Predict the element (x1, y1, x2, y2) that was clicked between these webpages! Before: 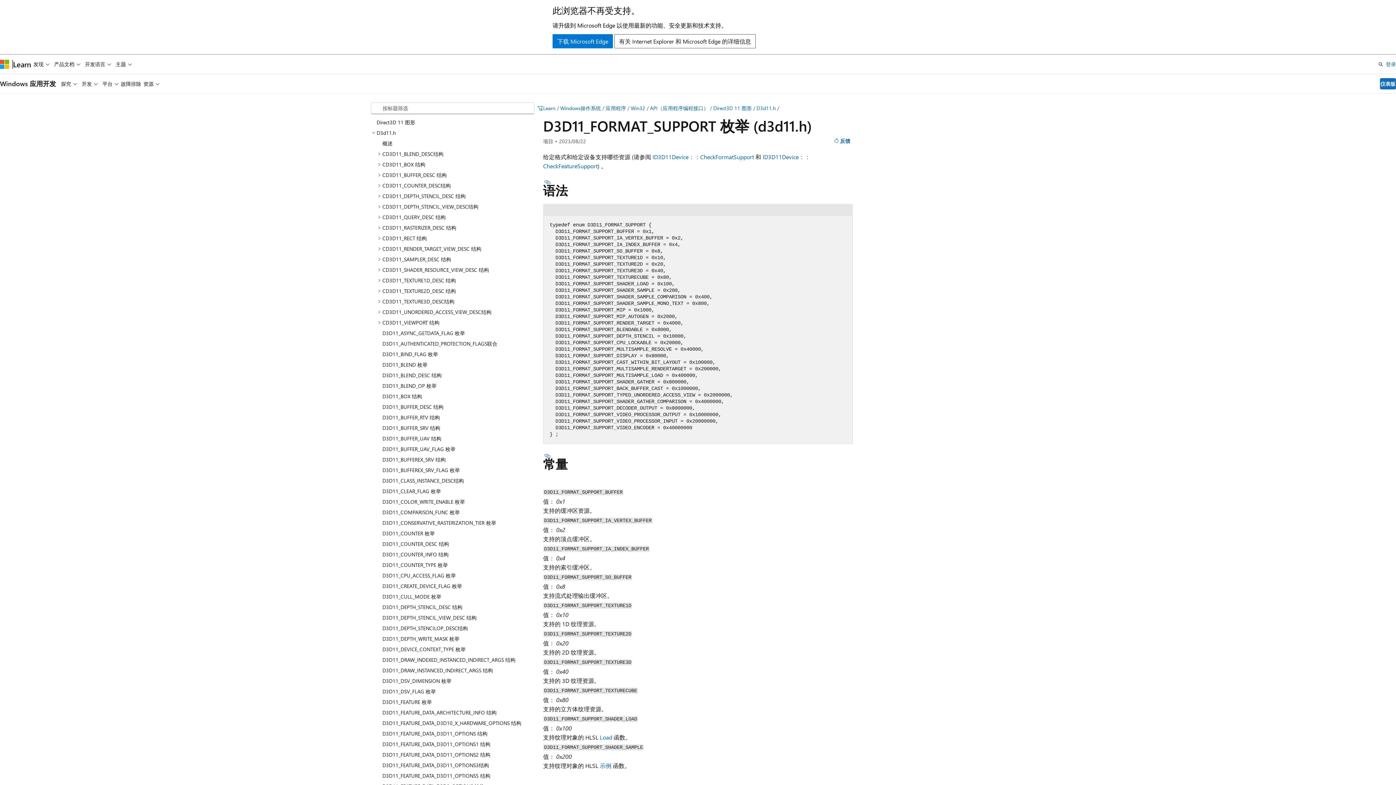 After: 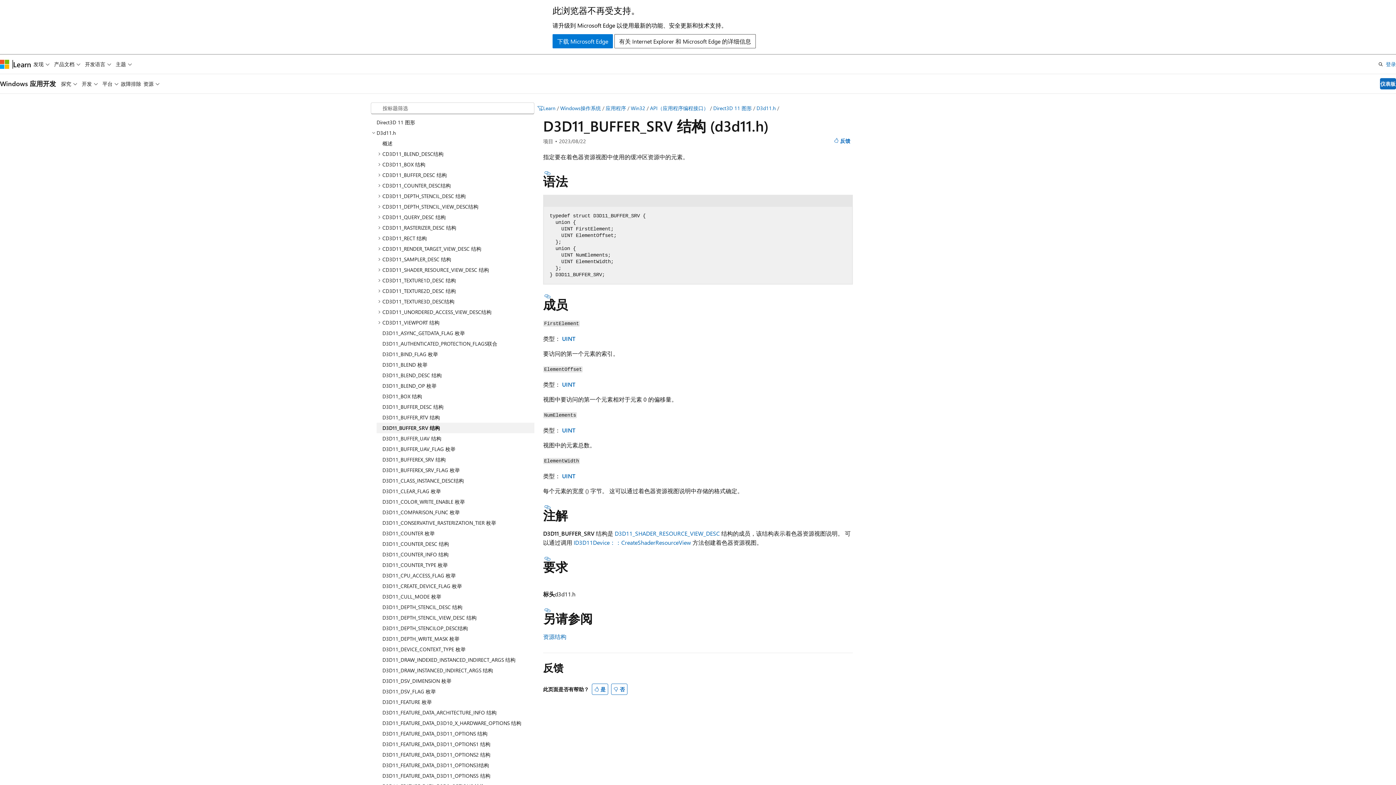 Action: bbox: (376, 422, 534, 433) label: D3D11_BUFFER_SRV 结构